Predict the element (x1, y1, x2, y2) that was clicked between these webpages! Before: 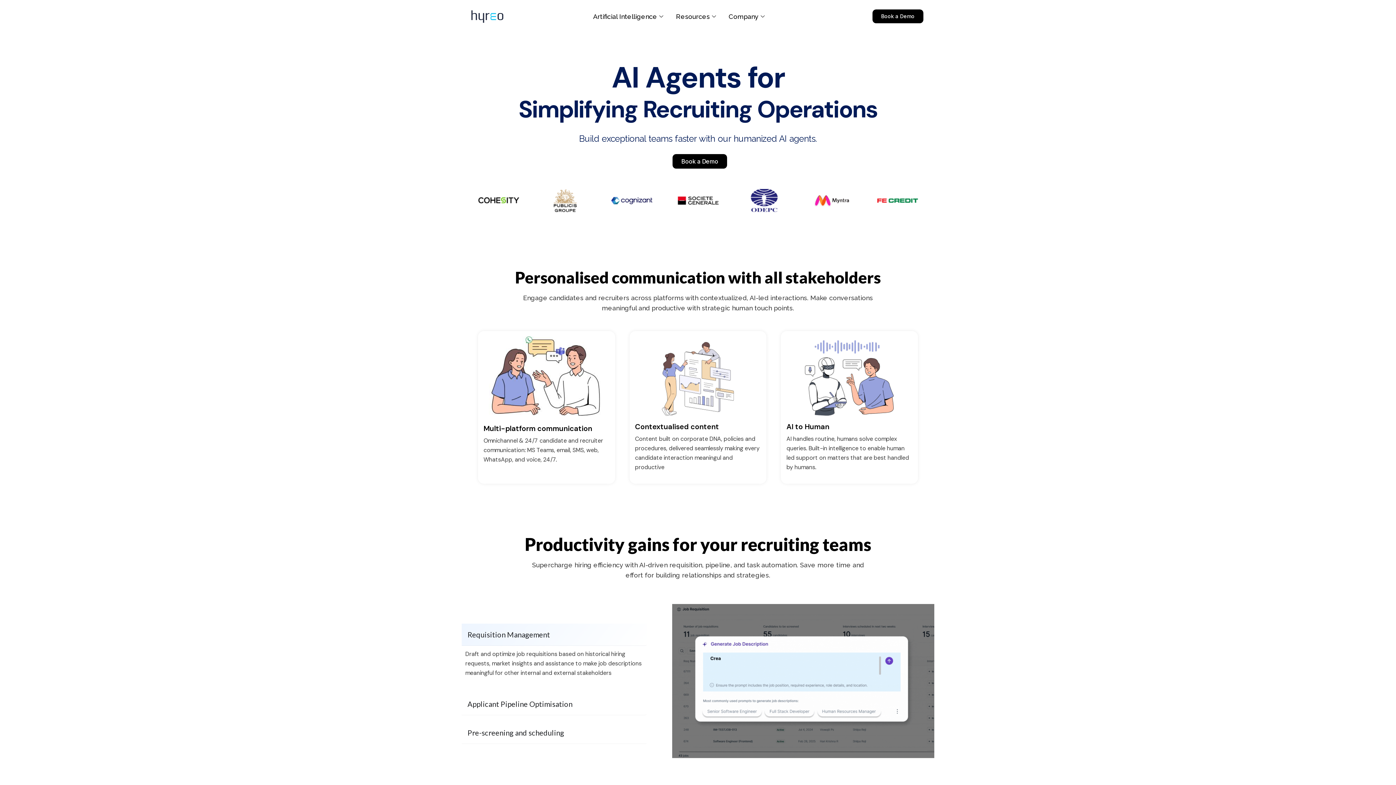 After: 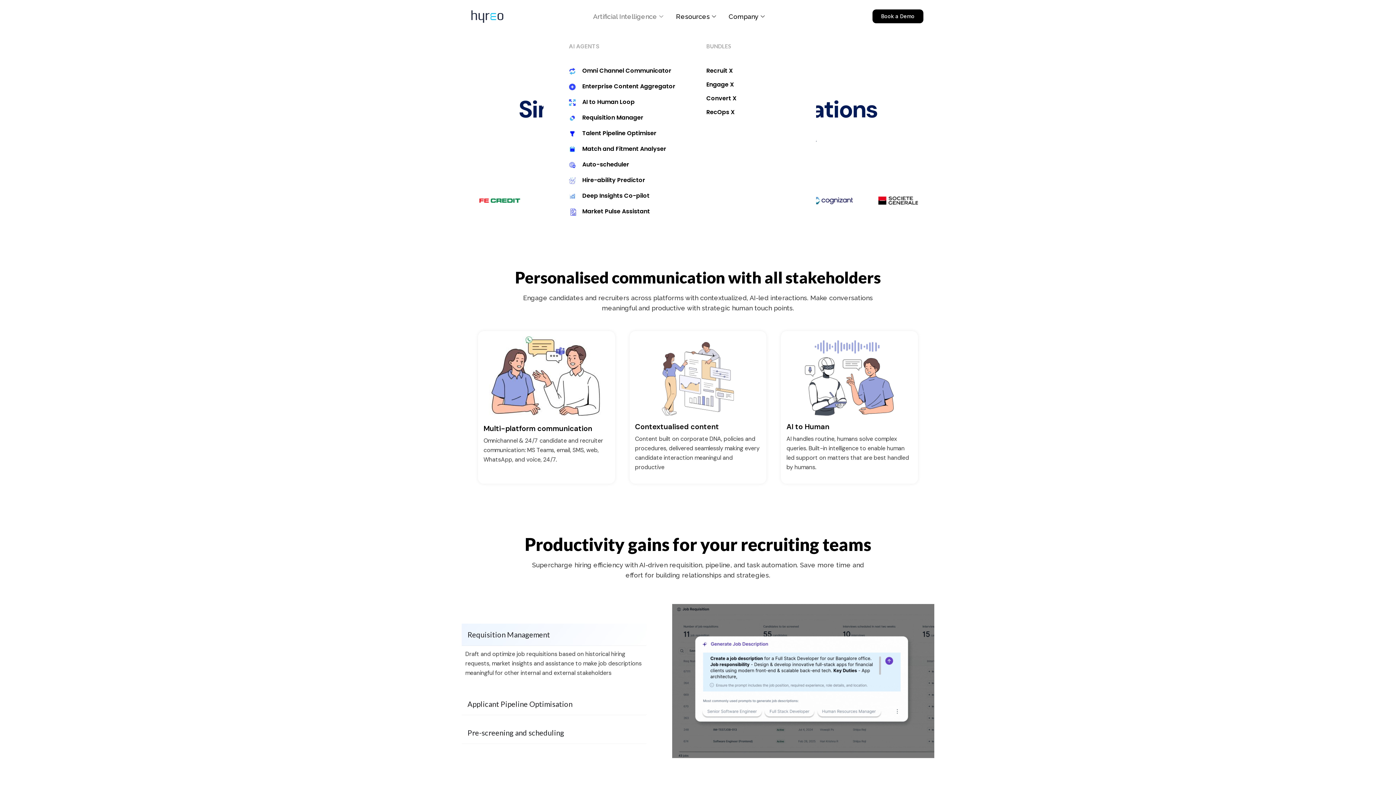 Action: bbox: (587, 0, 670, 32) label: Artificial Intelligence